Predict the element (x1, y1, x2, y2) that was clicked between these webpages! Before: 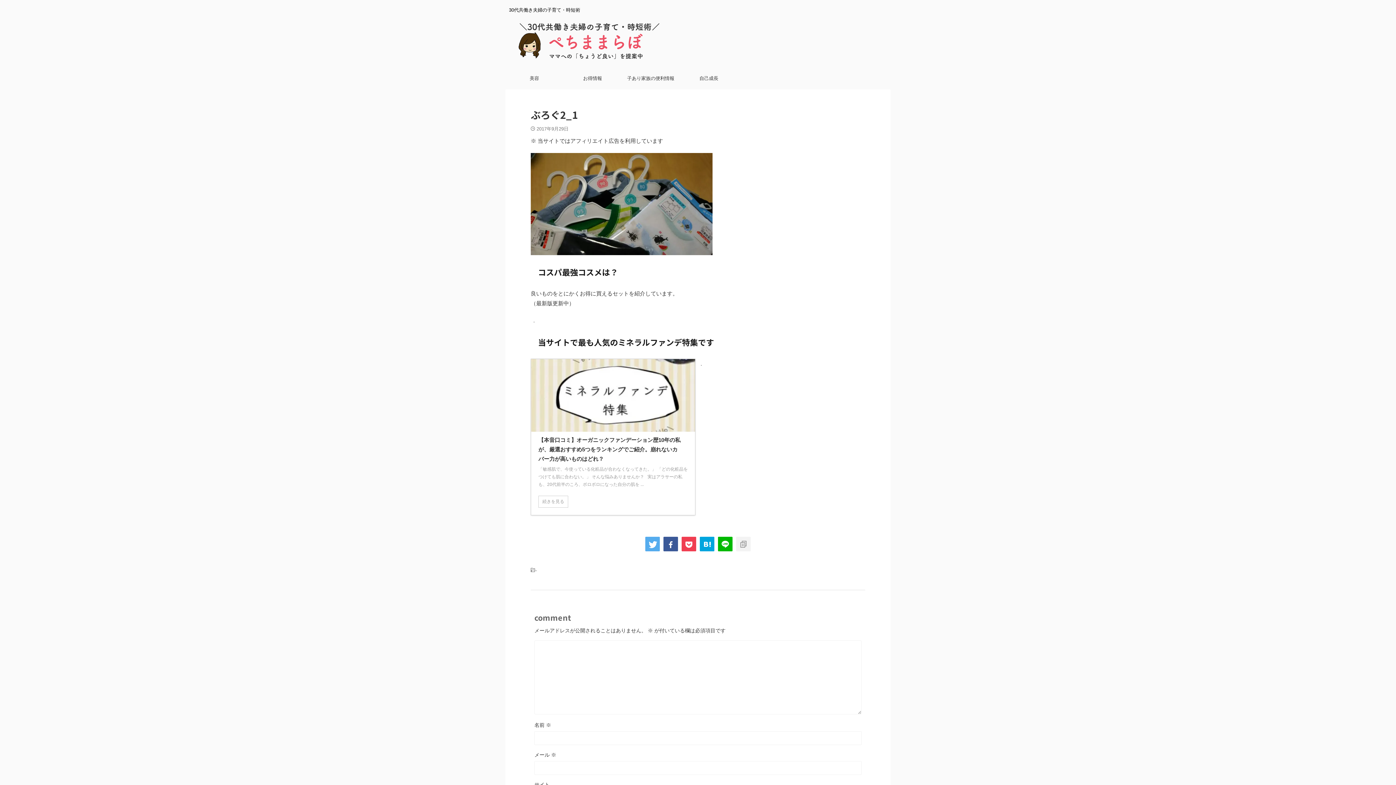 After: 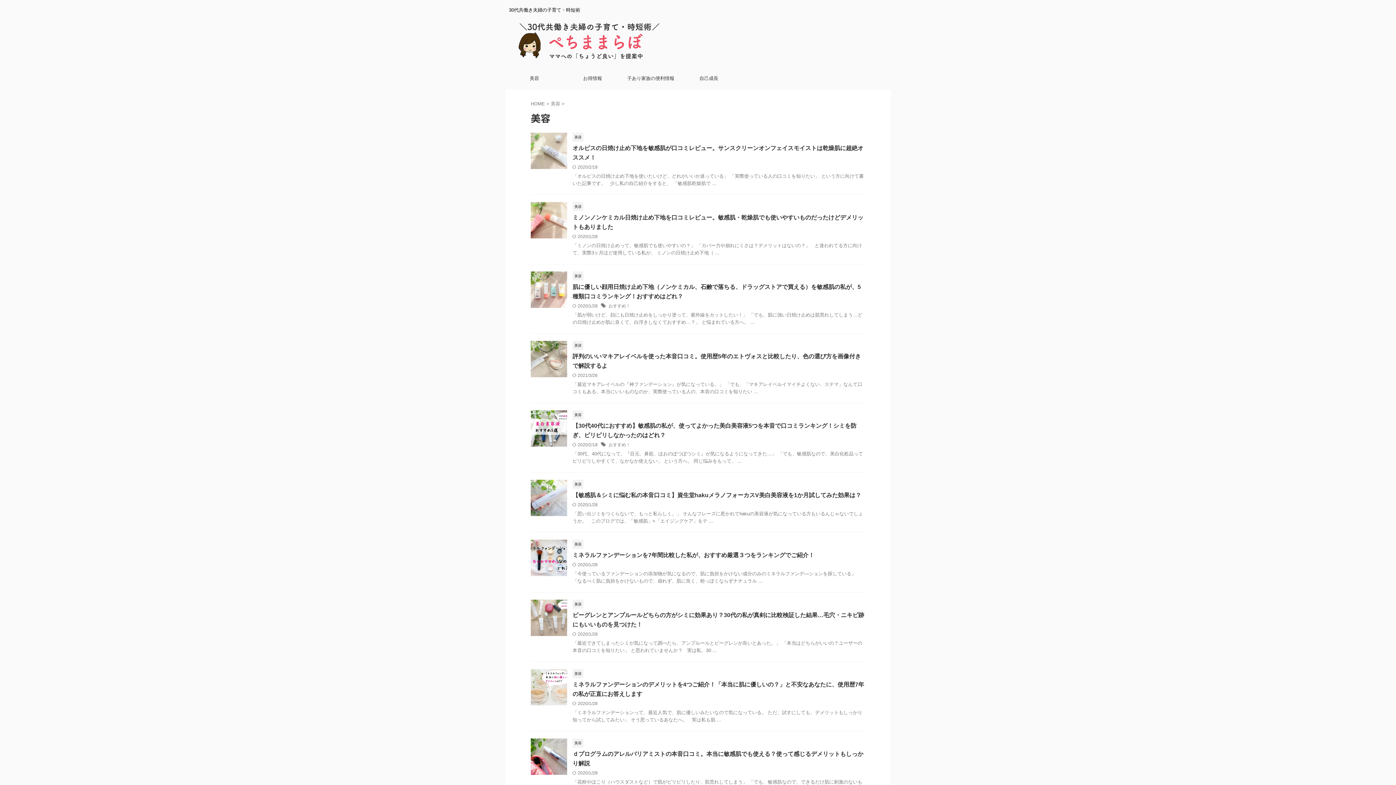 Action: bbox: (505, 71, 563, 85) label: 美容